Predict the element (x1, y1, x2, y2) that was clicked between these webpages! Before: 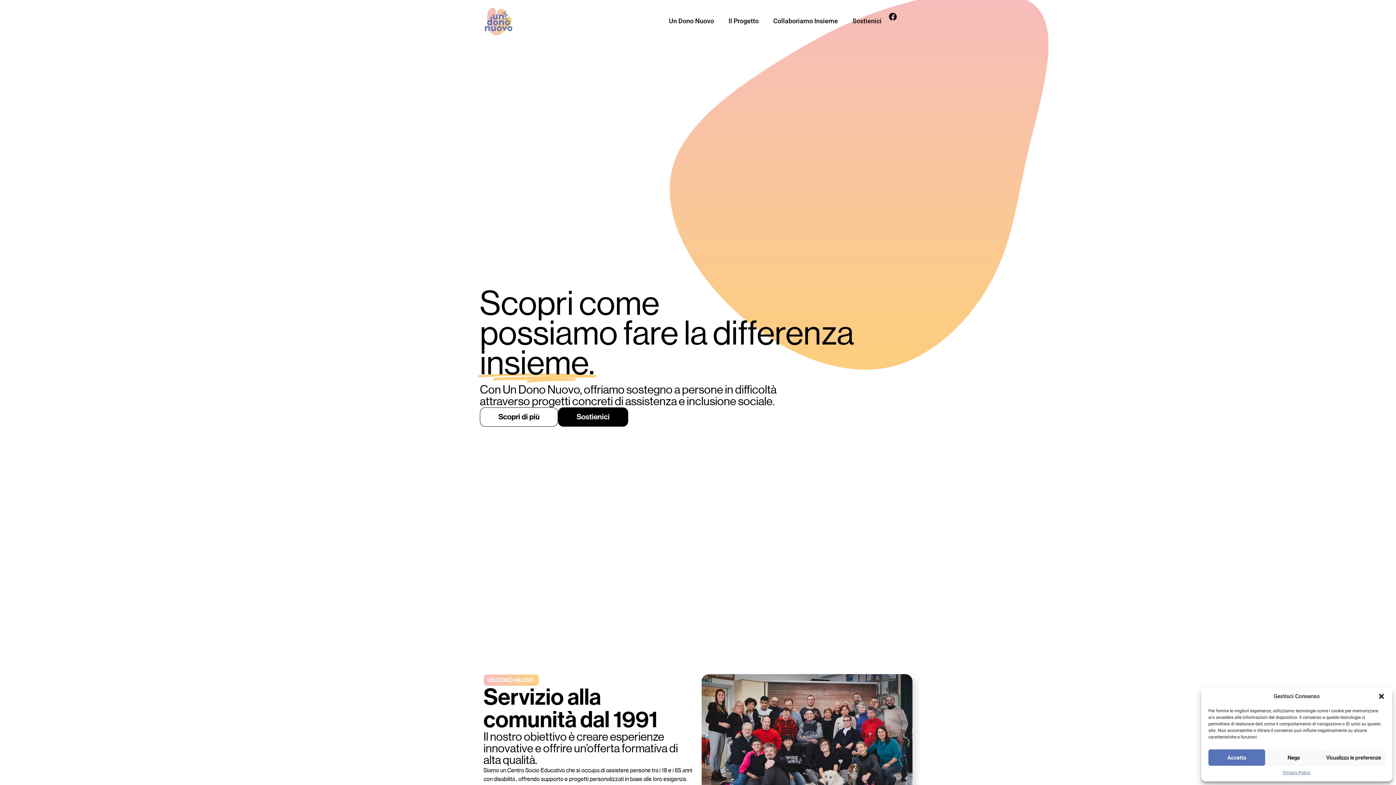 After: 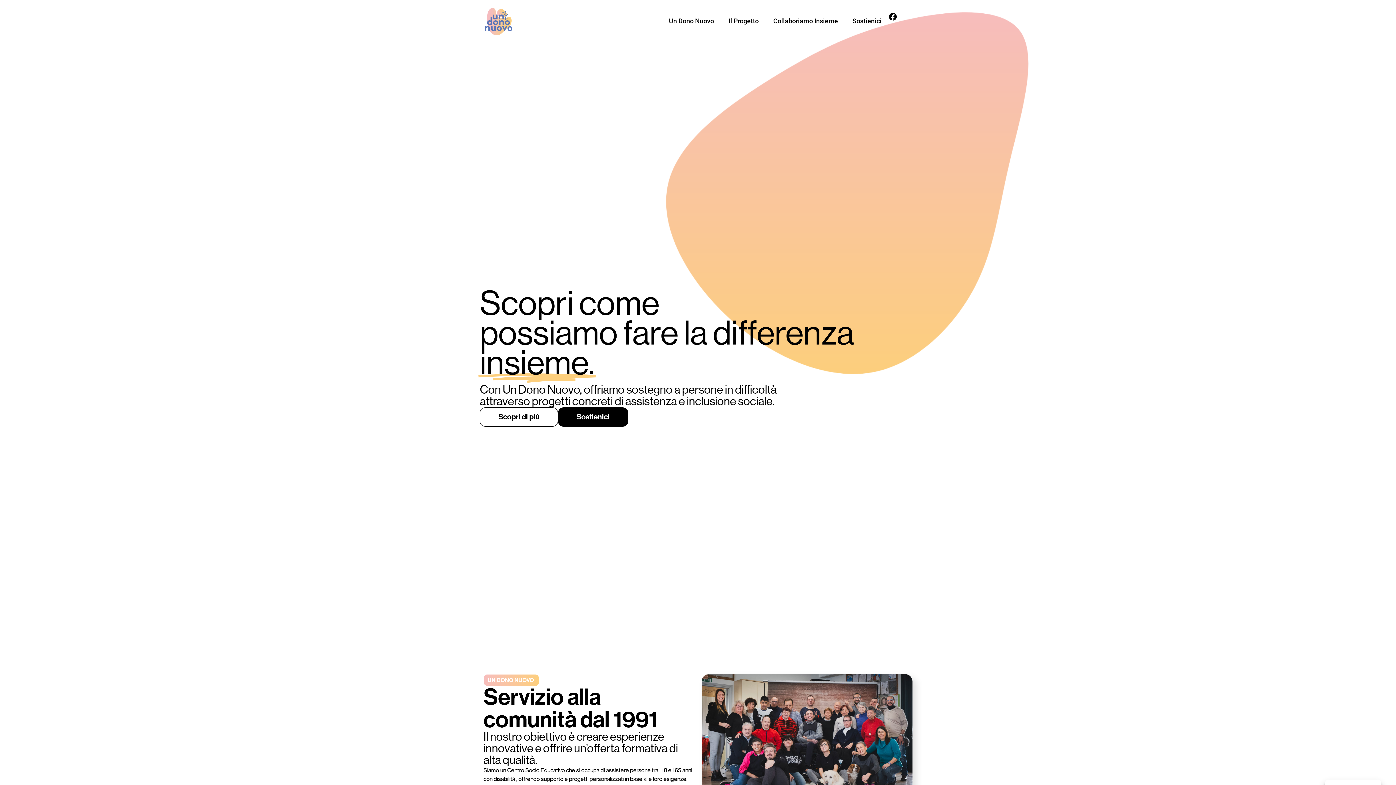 Action: label: Nega bbox: (1265, 749, 1322, 766)